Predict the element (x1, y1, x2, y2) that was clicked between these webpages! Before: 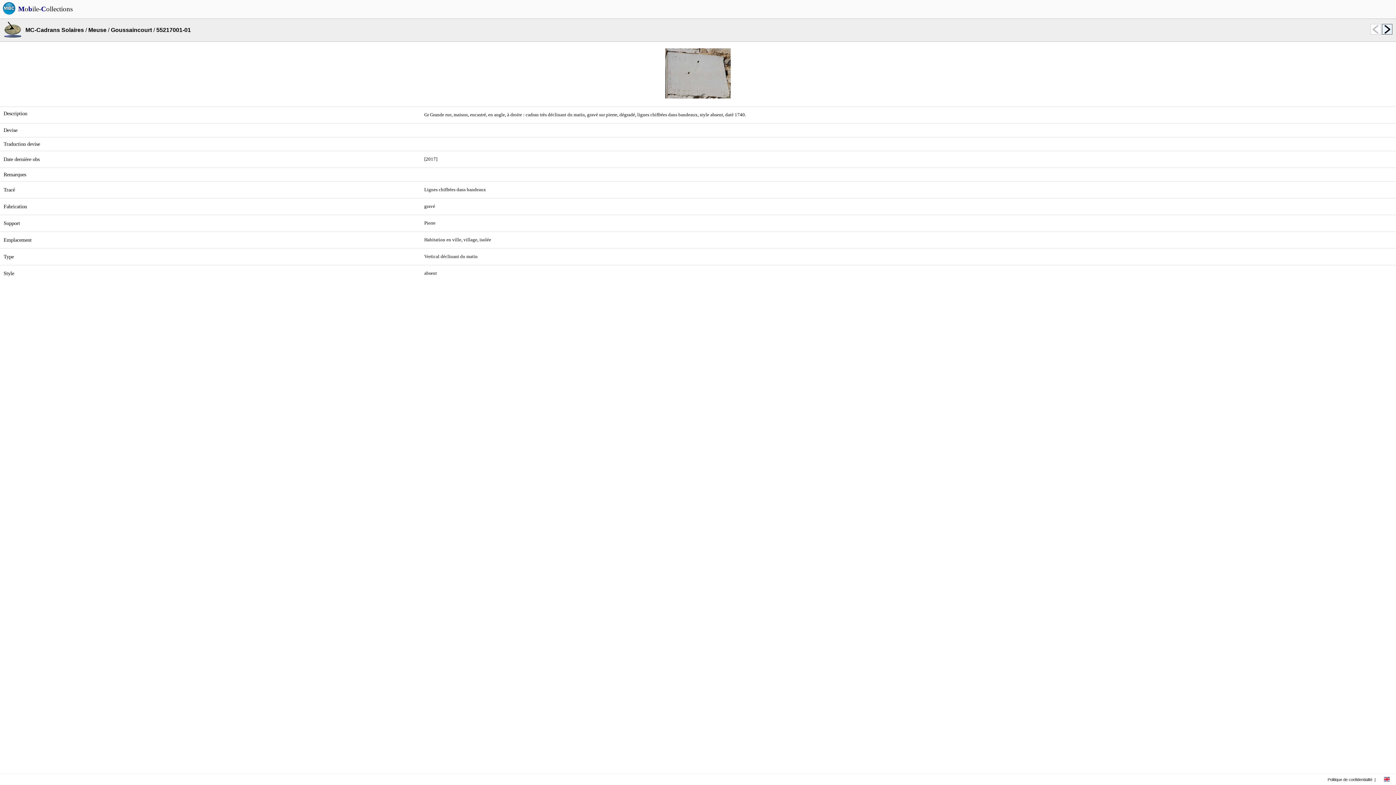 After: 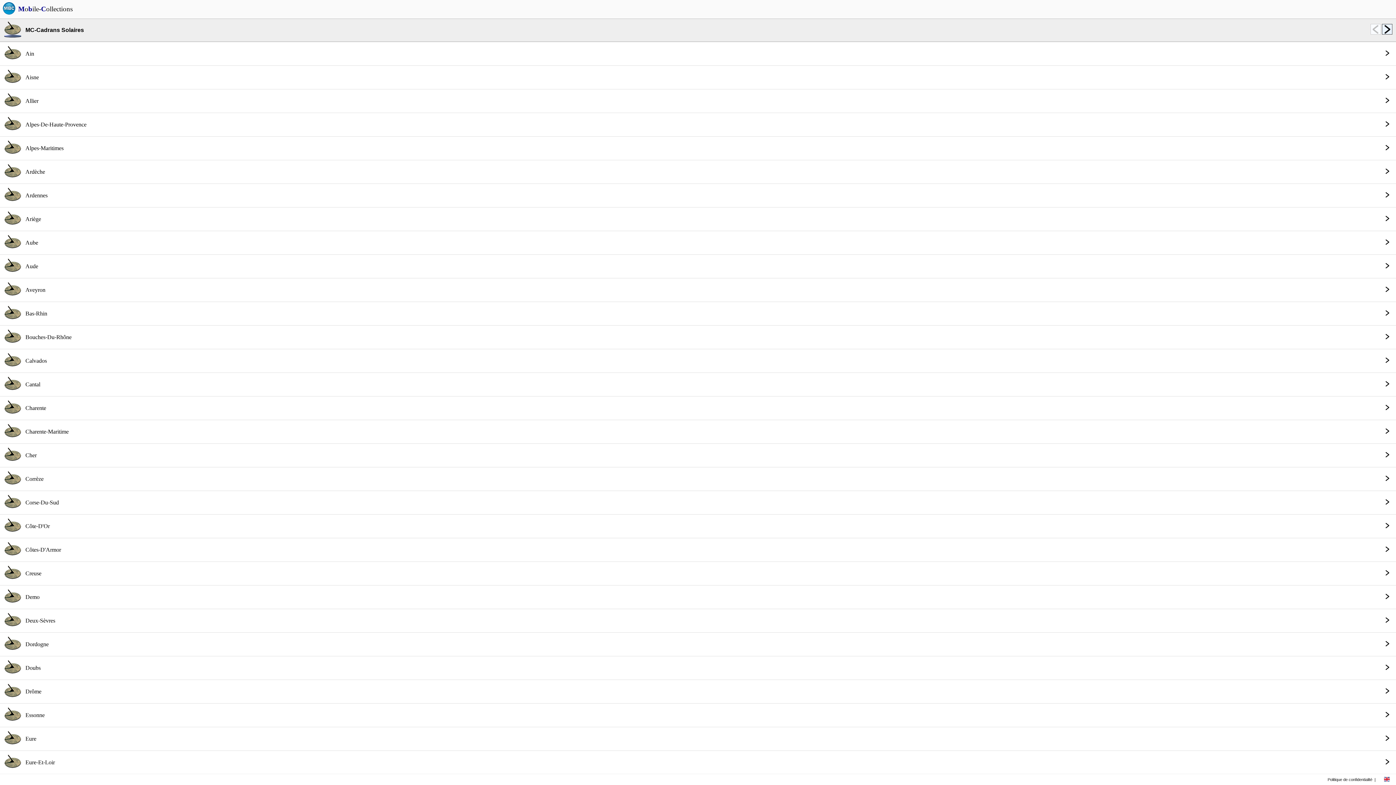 Action: label: MC-Cadrans Solaires bbox: (25, 26, 84, 33)